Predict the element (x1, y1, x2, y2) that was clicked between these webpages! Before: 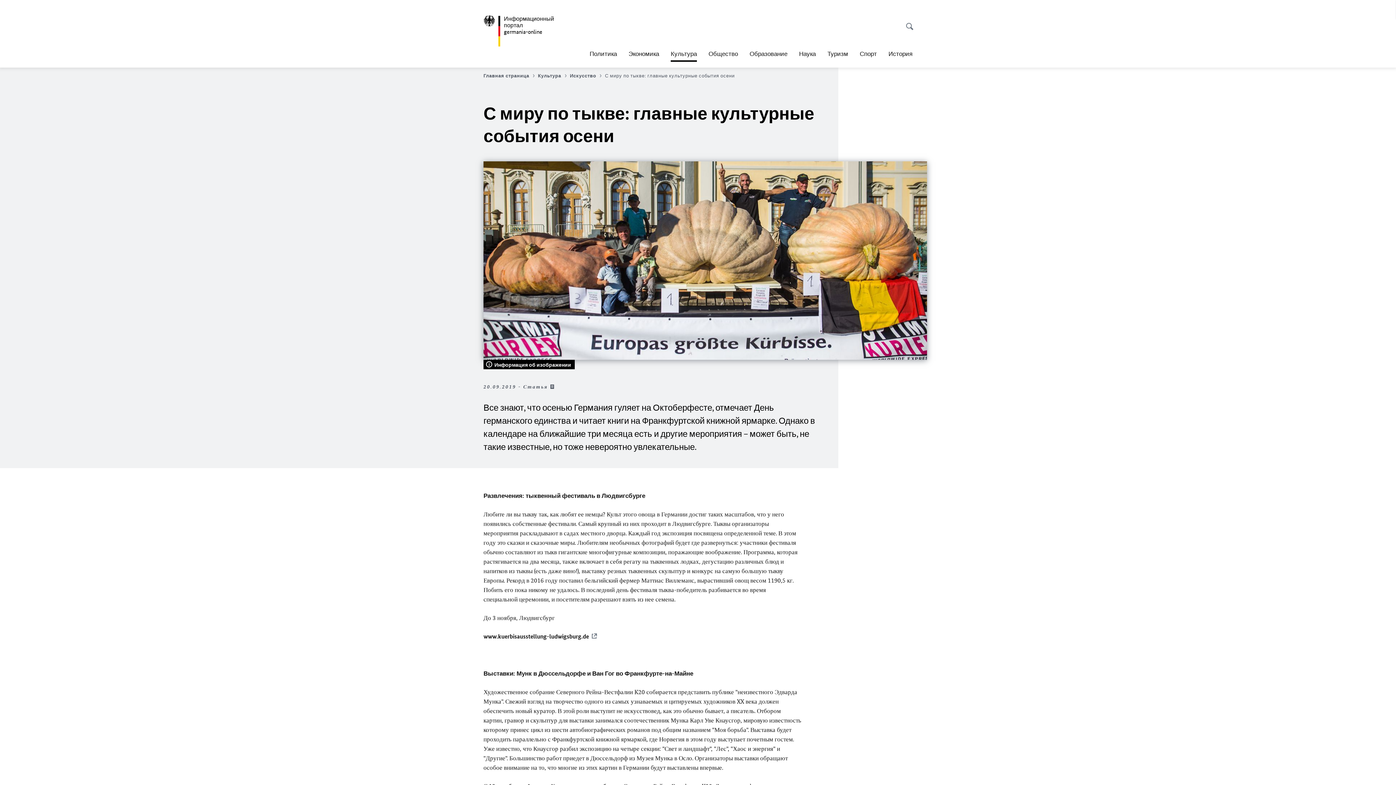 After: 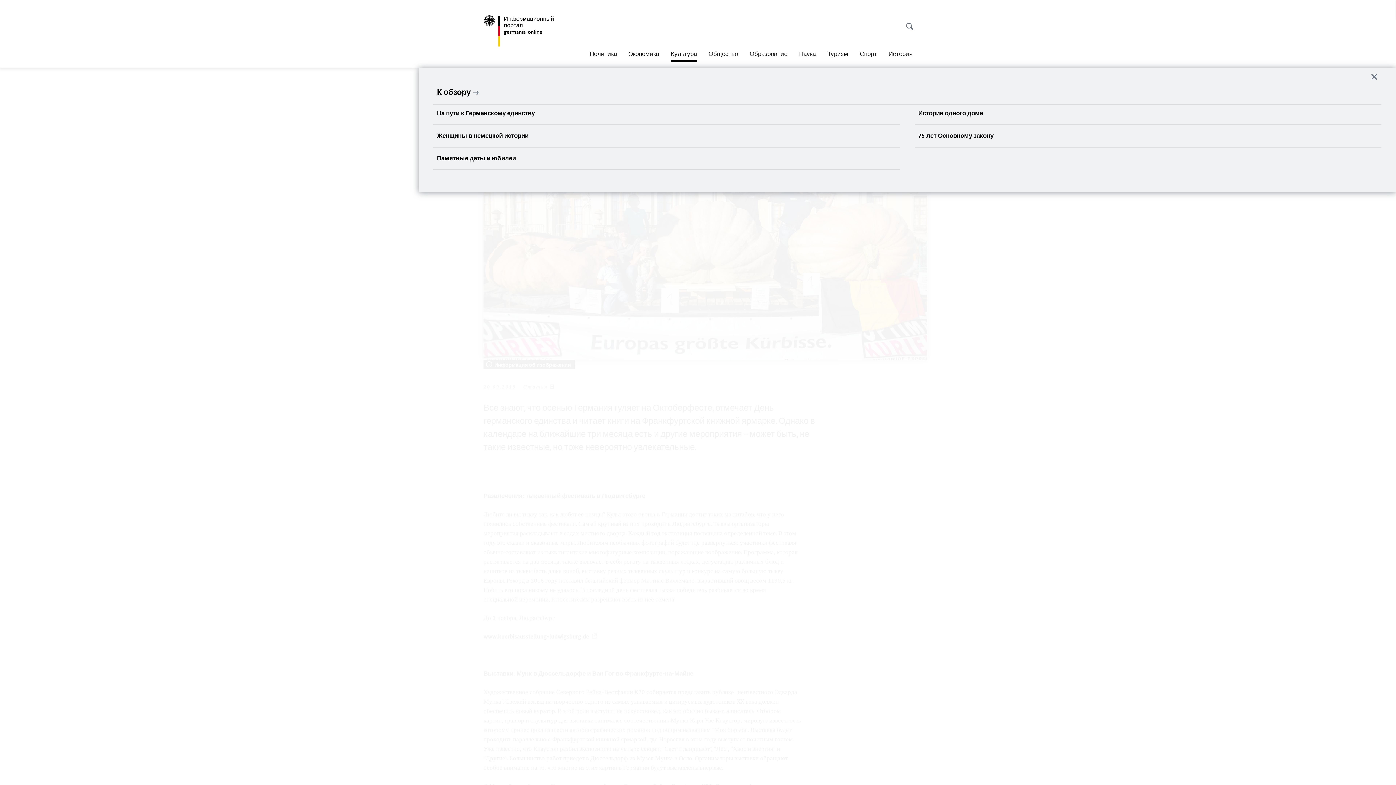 Action: bbox: (888, 45, 912, 61) label: История